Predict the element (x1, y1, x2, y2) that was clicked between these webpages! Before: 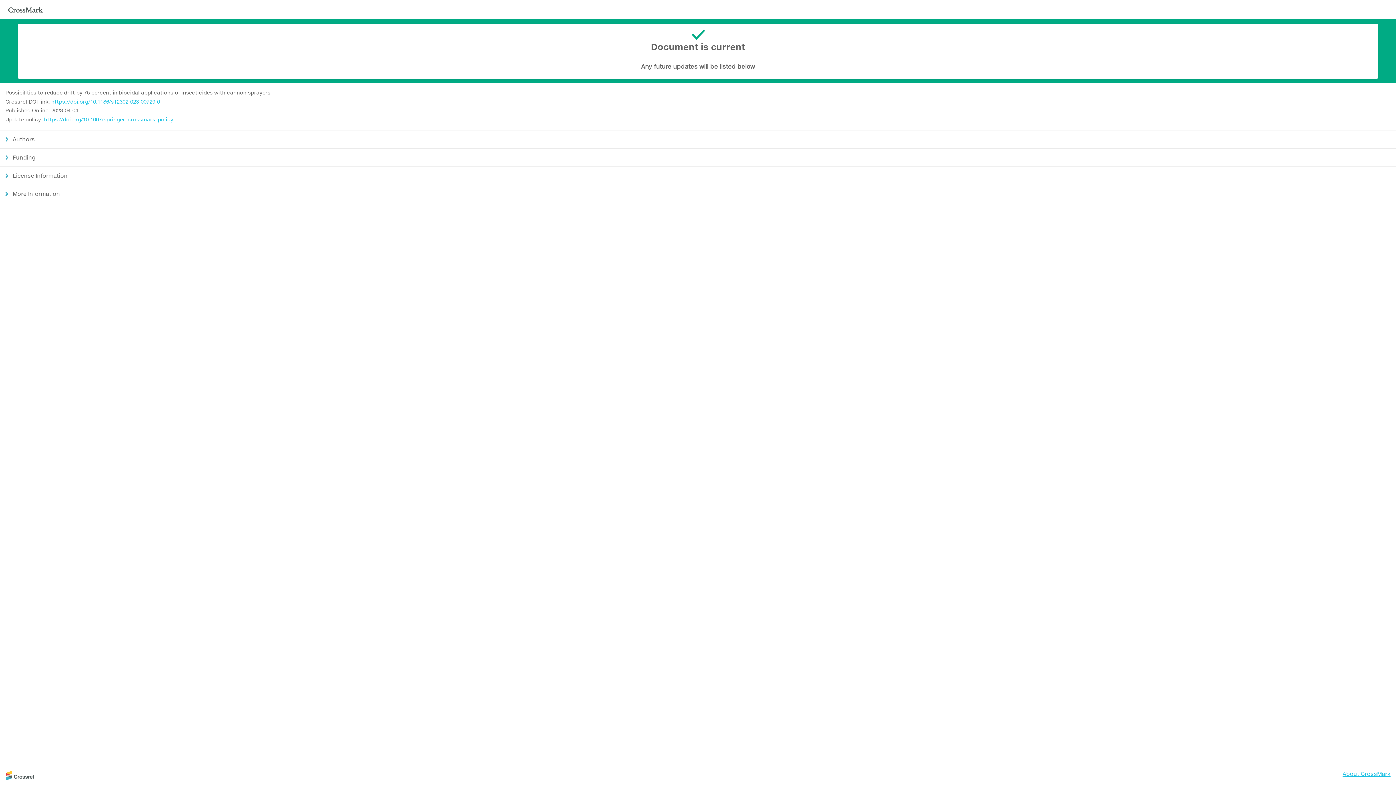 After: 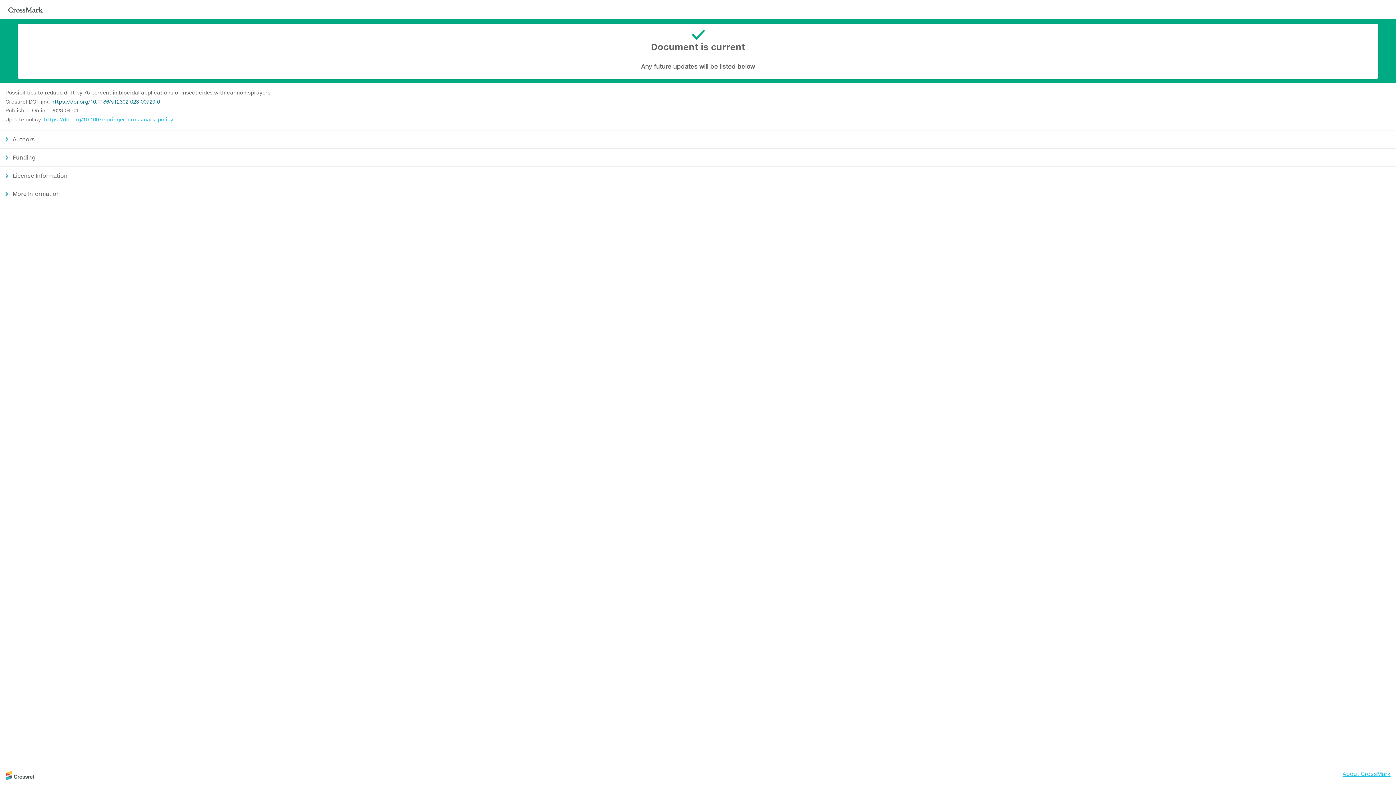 Action: label: https://doi.org/10.1186/s12302-023-00729-0 bbox: (51, 98, 160, 104)